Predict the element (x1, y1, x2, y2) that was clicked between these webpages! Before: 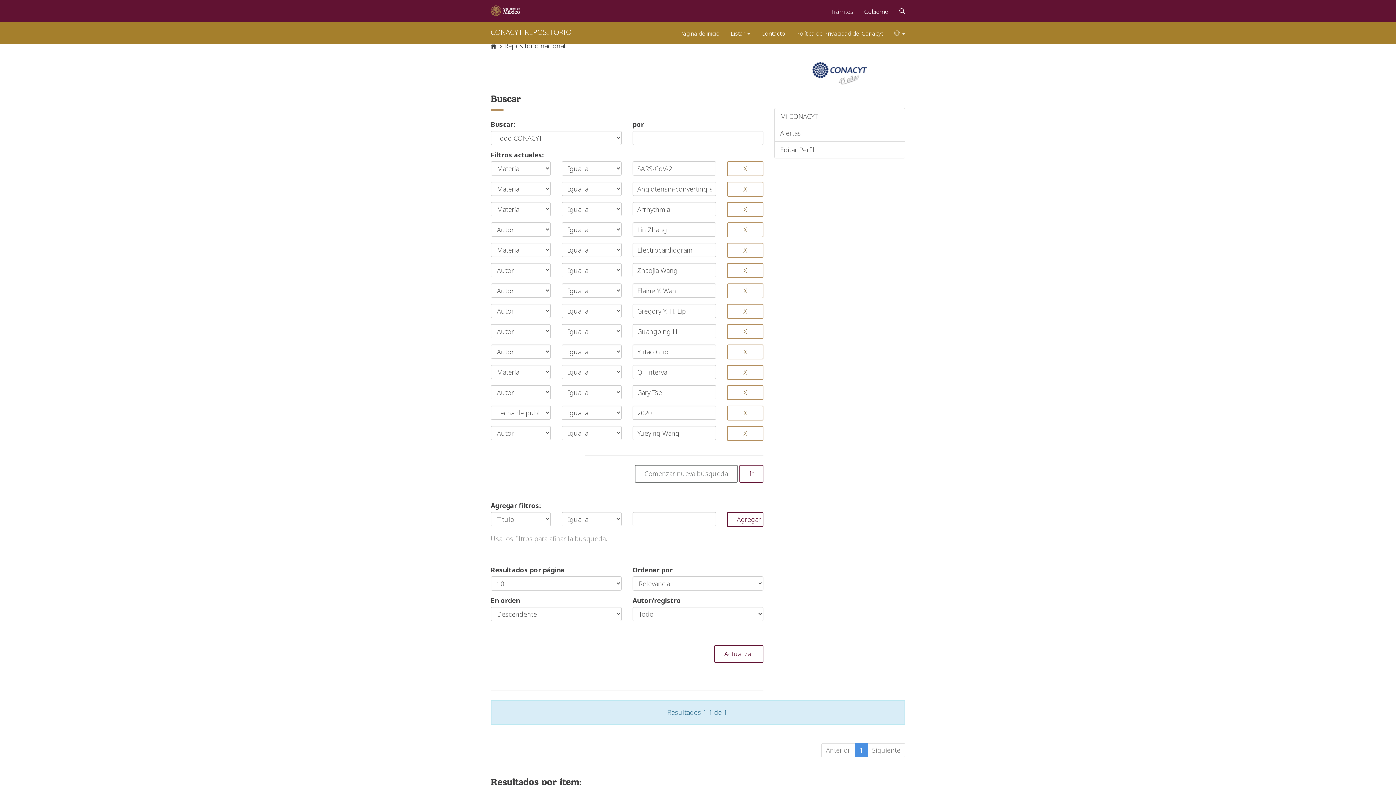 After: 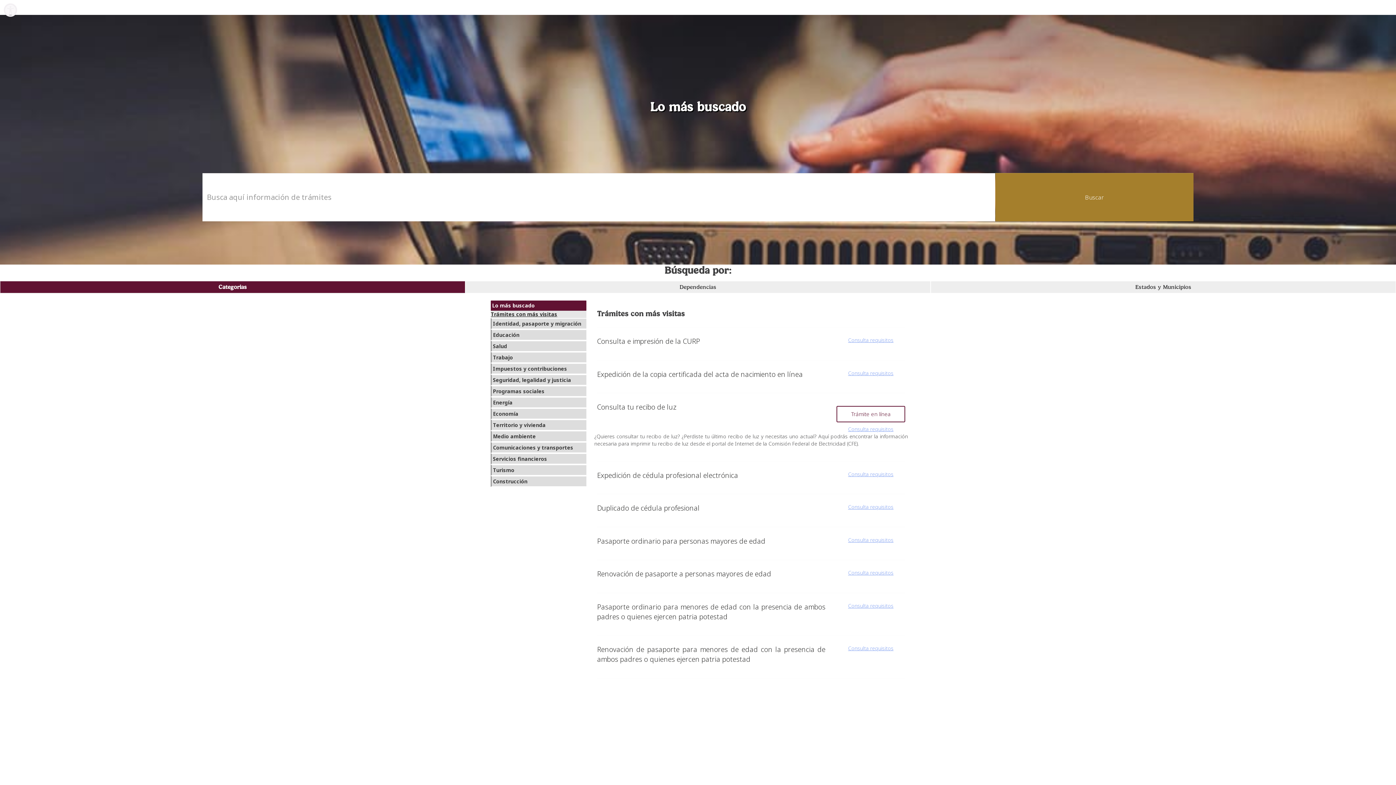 Action: bbox: (825, 0, 858, 20) label: Trámites